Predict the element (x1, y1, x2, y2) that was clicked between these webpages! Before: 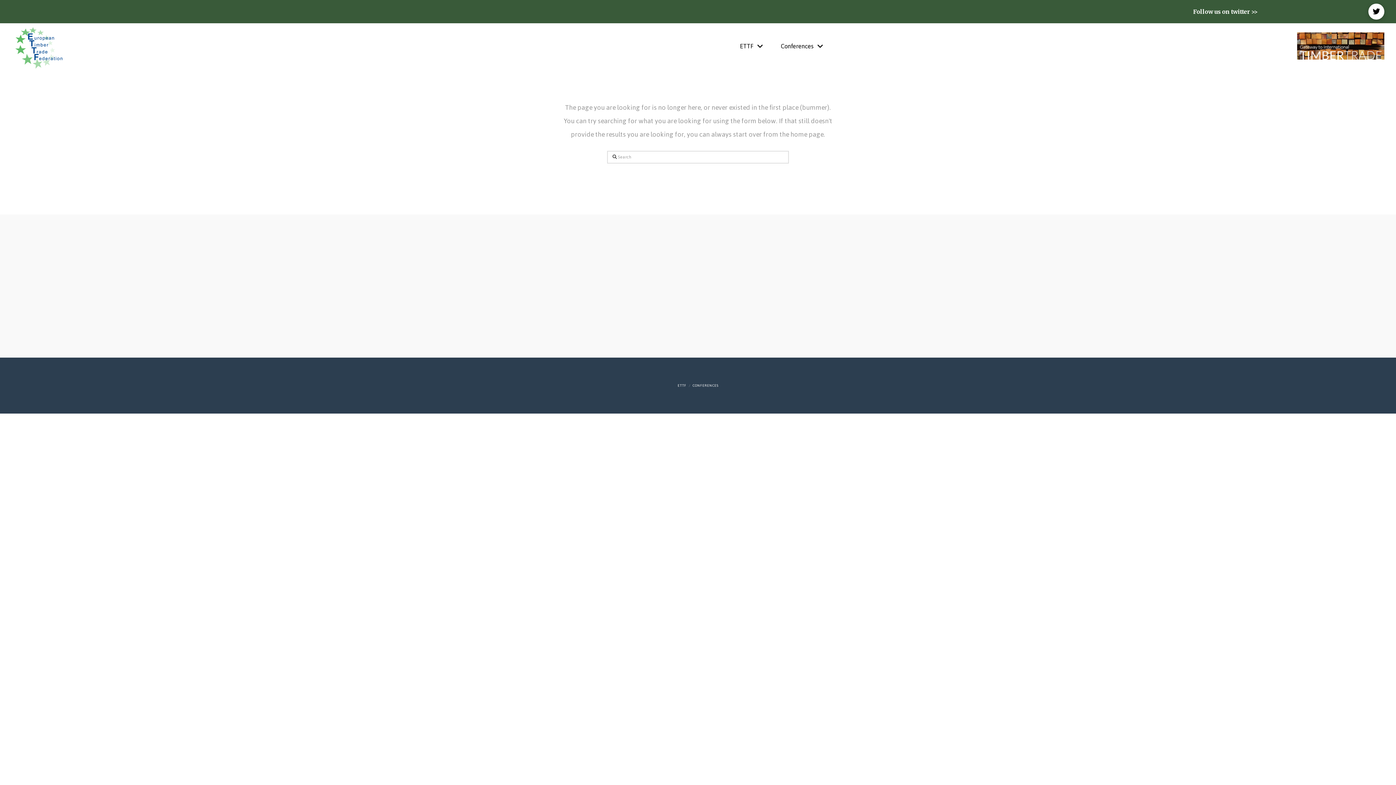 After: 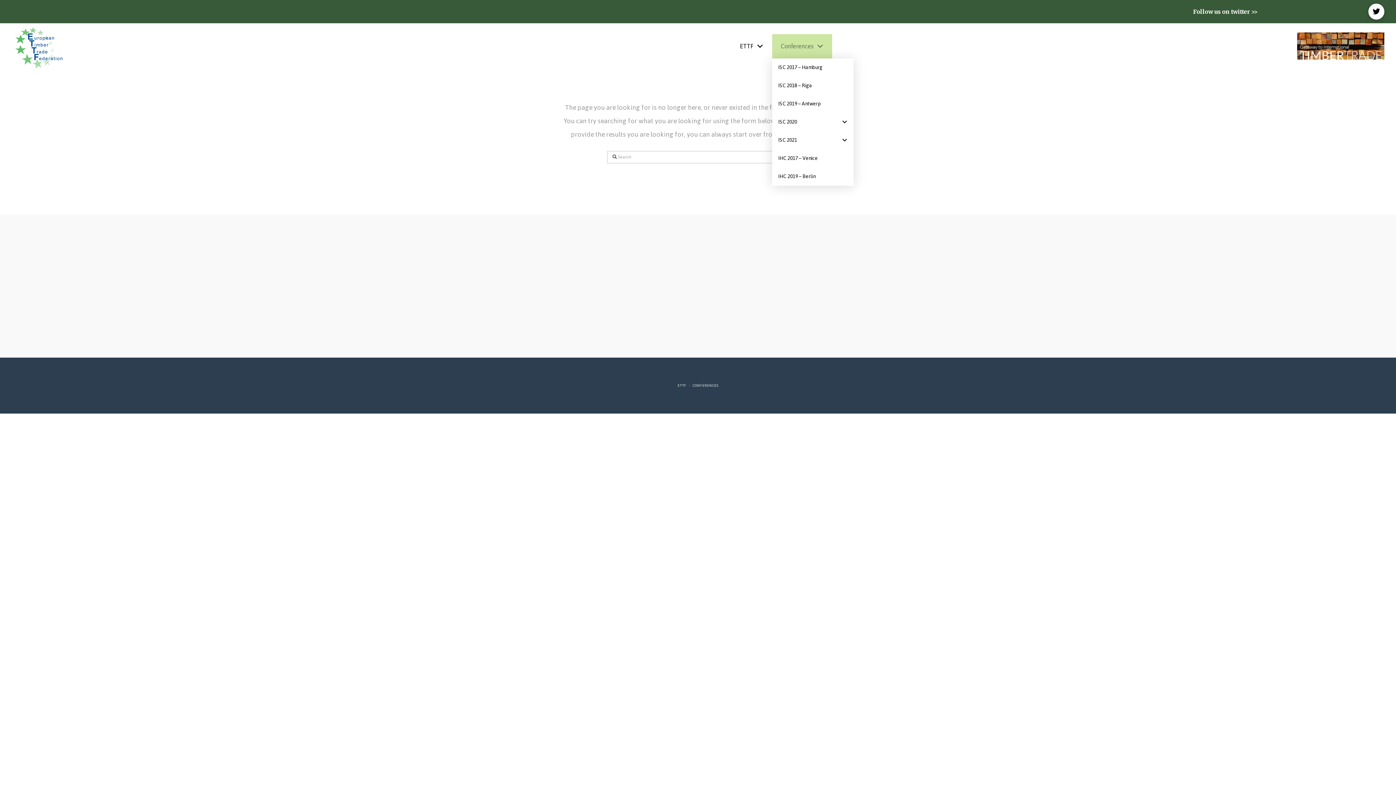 Action: bbox: (772, 34, 832, 58) label: Conferences